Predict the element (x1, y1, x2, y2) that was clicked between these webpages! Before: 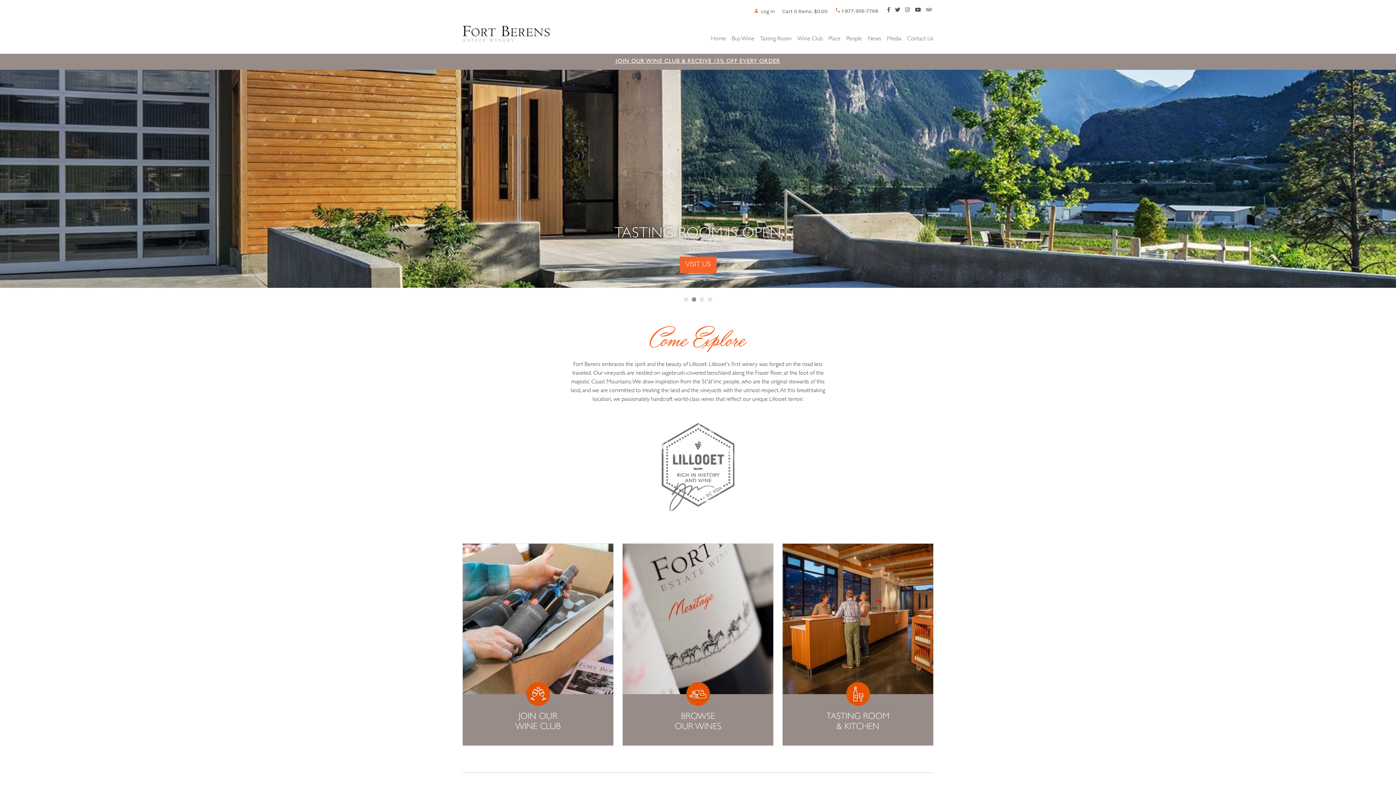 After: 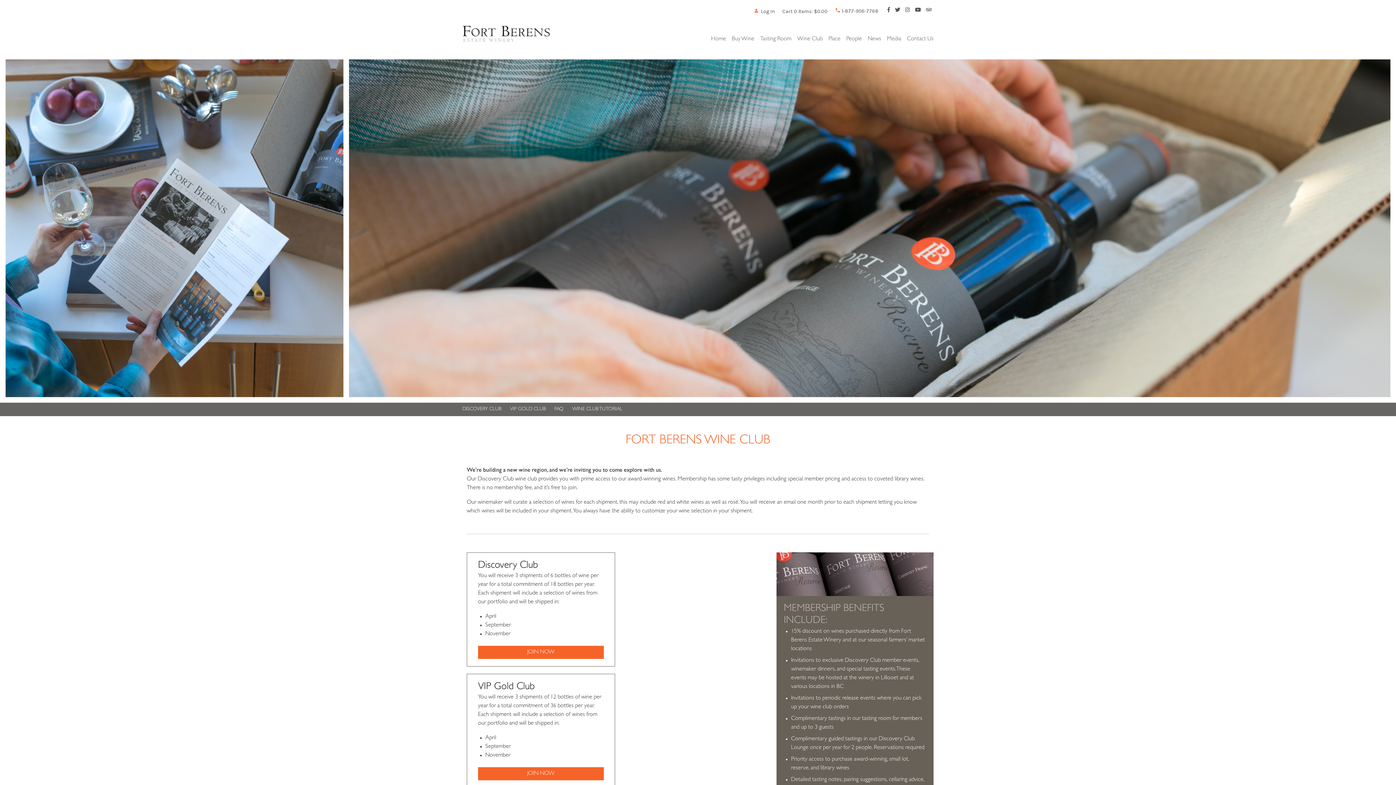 Action: label: JOIN OUR WINE CLUB & RECEIVE 15% OFF EVERY ORDER bbox: (615, 58, 780, 64)